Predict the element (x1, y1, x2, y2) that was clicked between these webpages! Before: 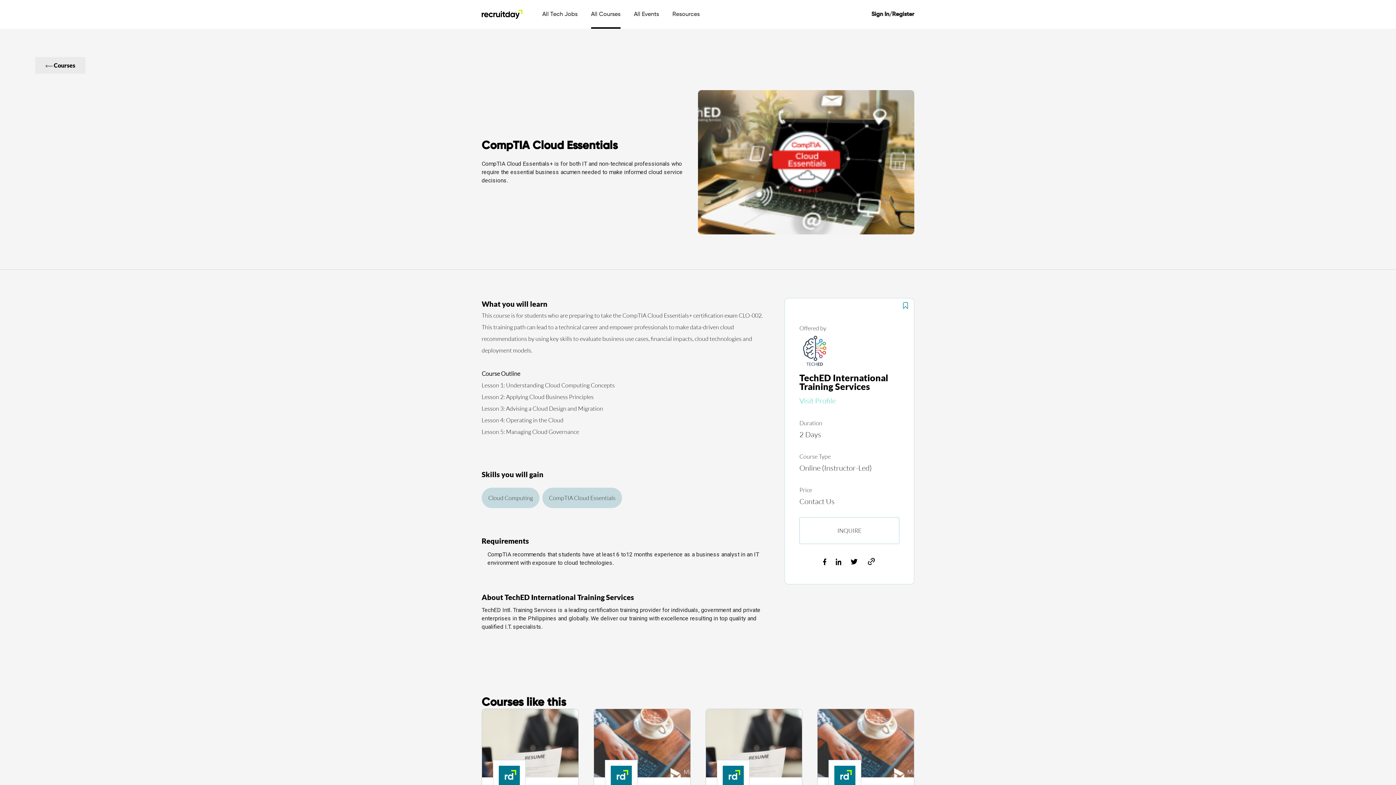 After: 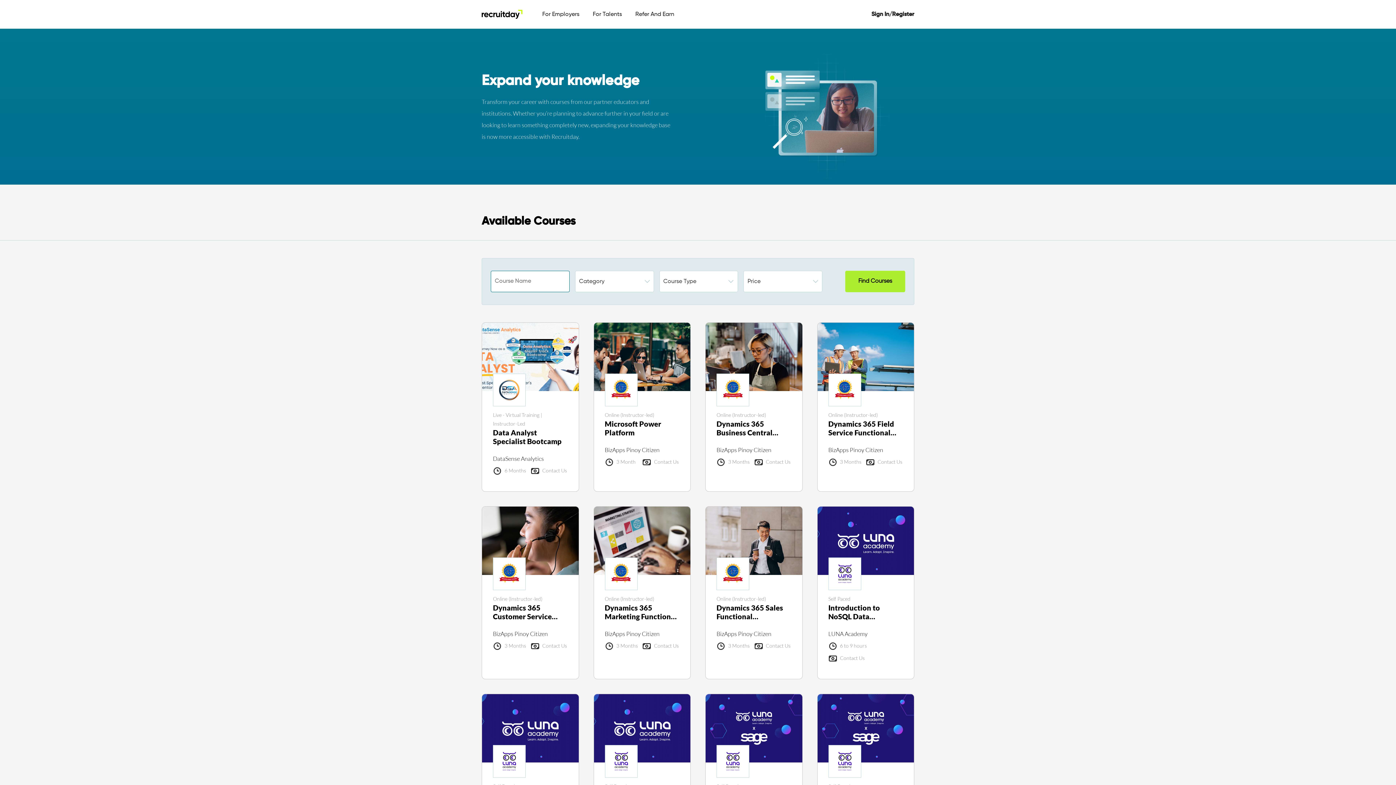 Action: label: All Courses bbox: (591, 0, 620, 28)